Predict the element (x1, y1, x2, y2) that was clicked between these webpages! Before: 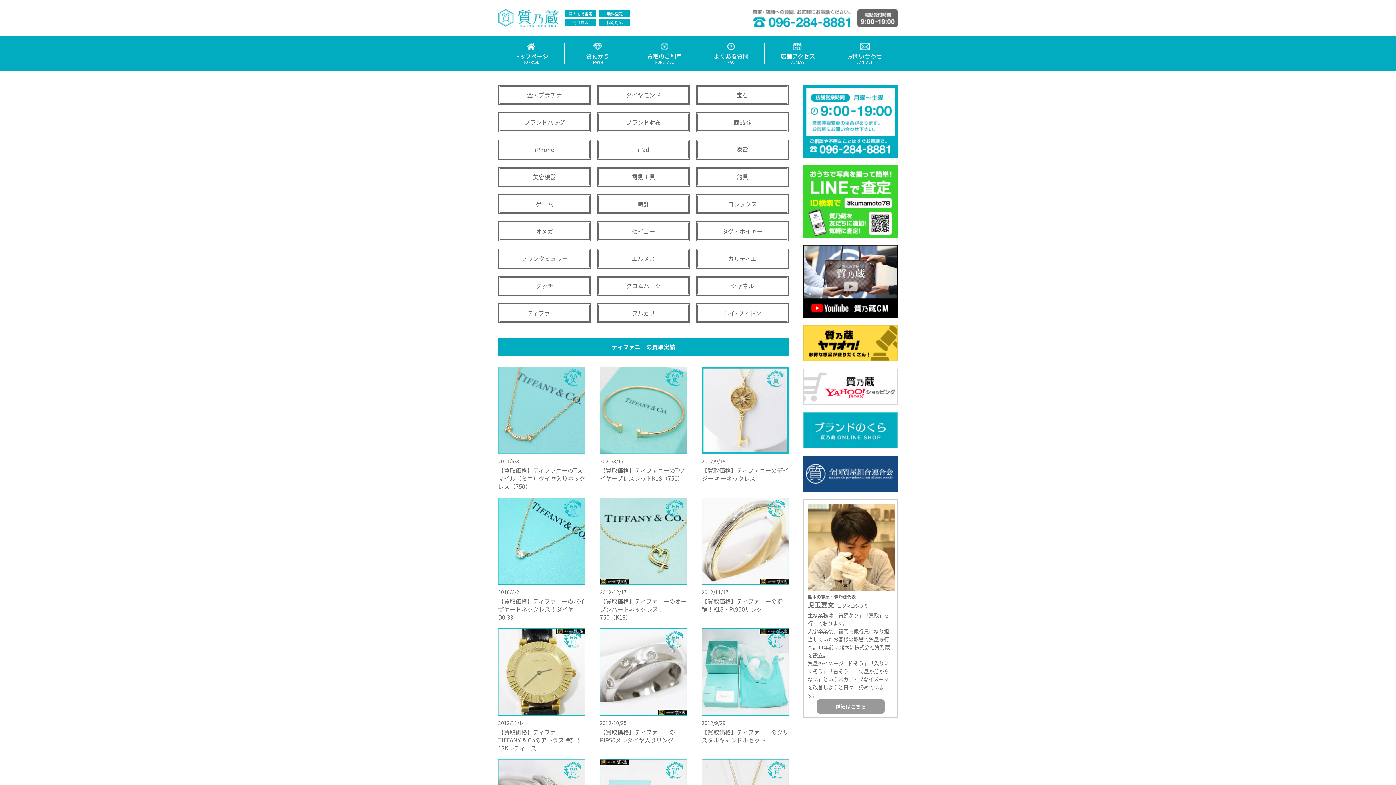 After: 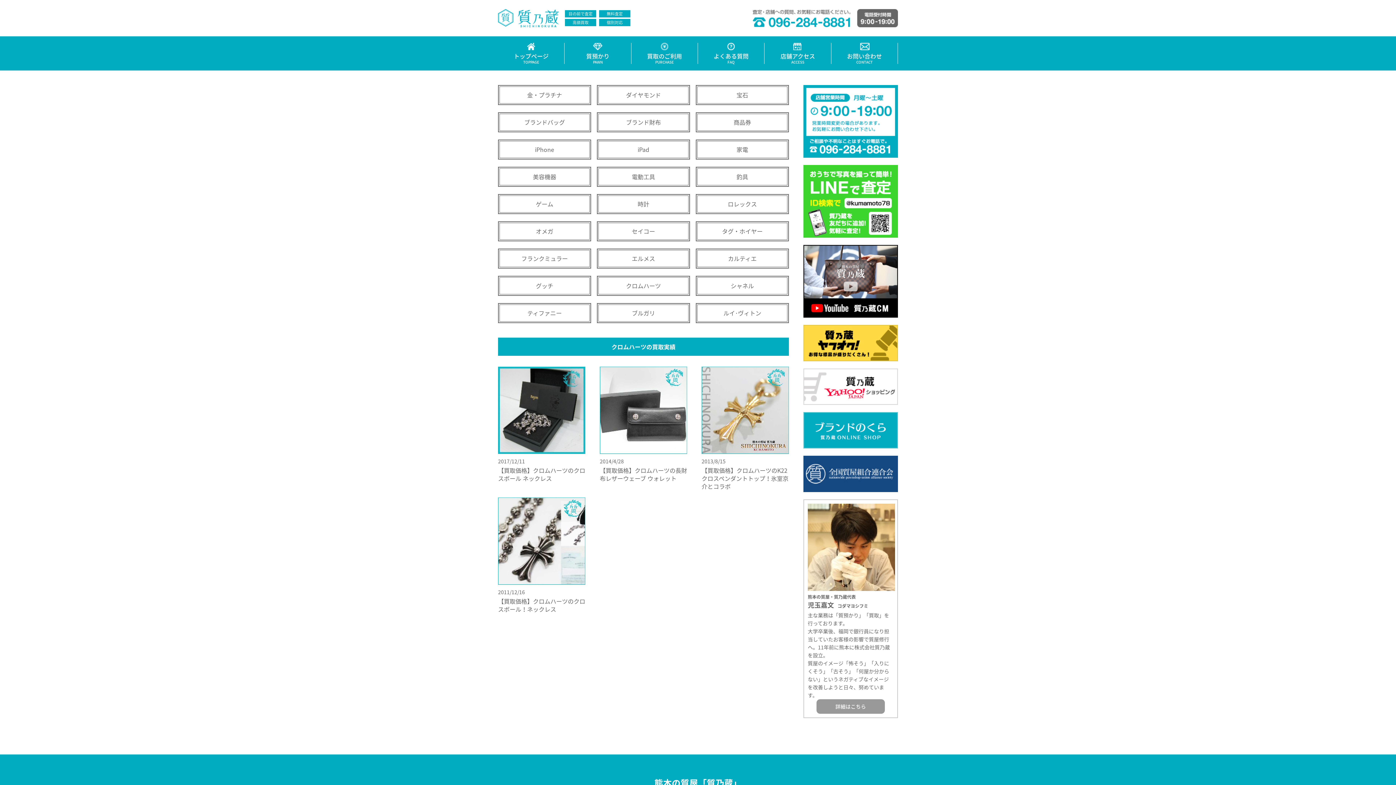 Action: label: クロムハーツ bbox: (598, 277, 688, 294)